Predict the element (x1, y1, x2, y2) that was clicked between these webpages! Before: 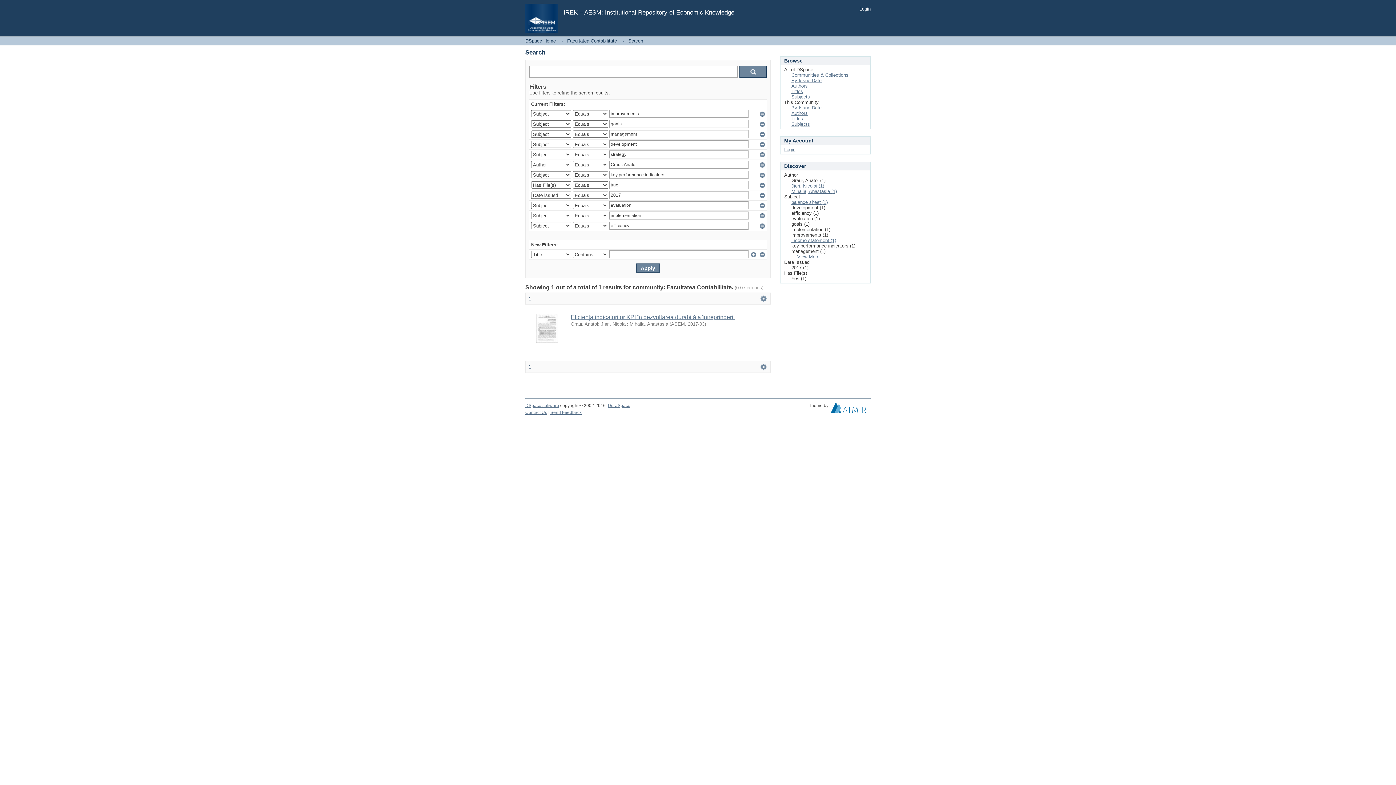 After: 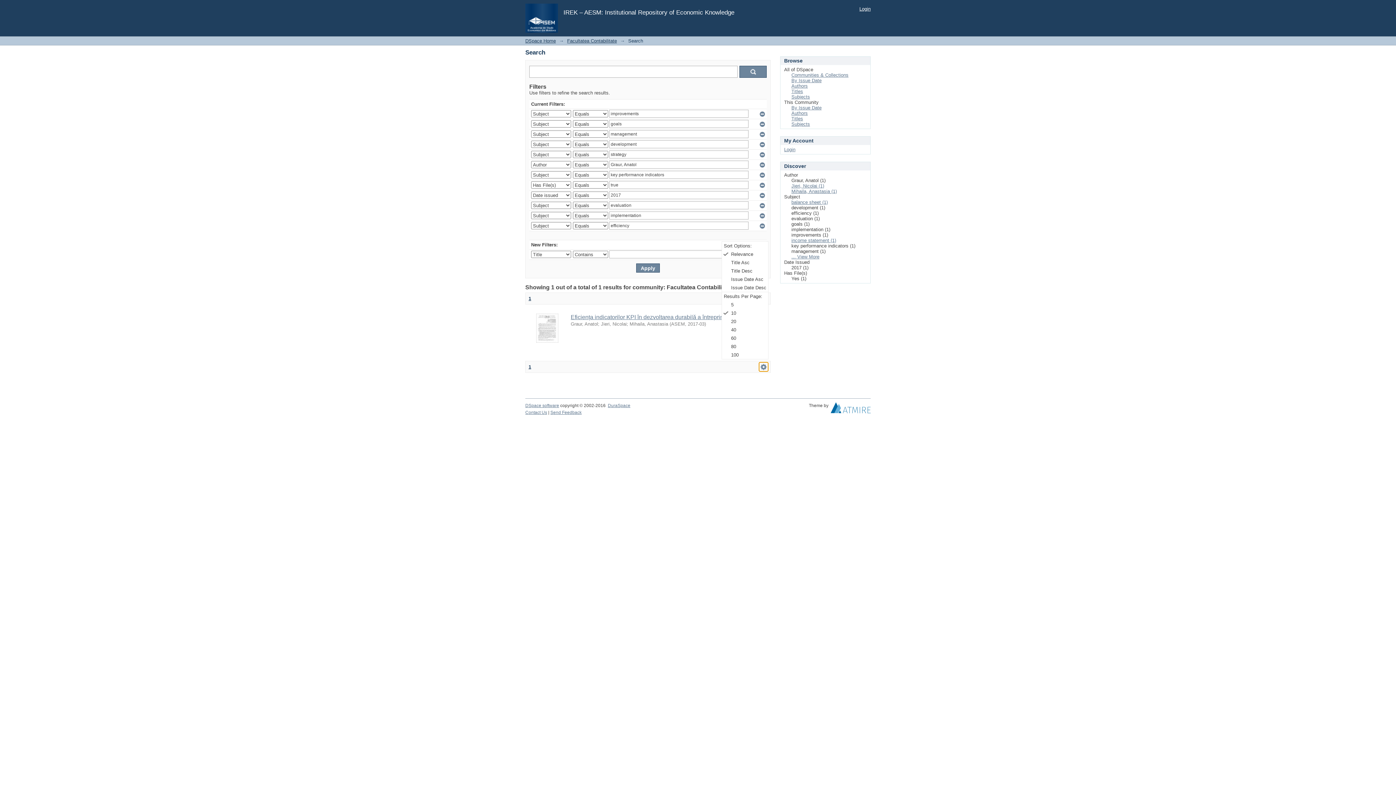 Action: label:   bbox: (759, 362, 768, 371)